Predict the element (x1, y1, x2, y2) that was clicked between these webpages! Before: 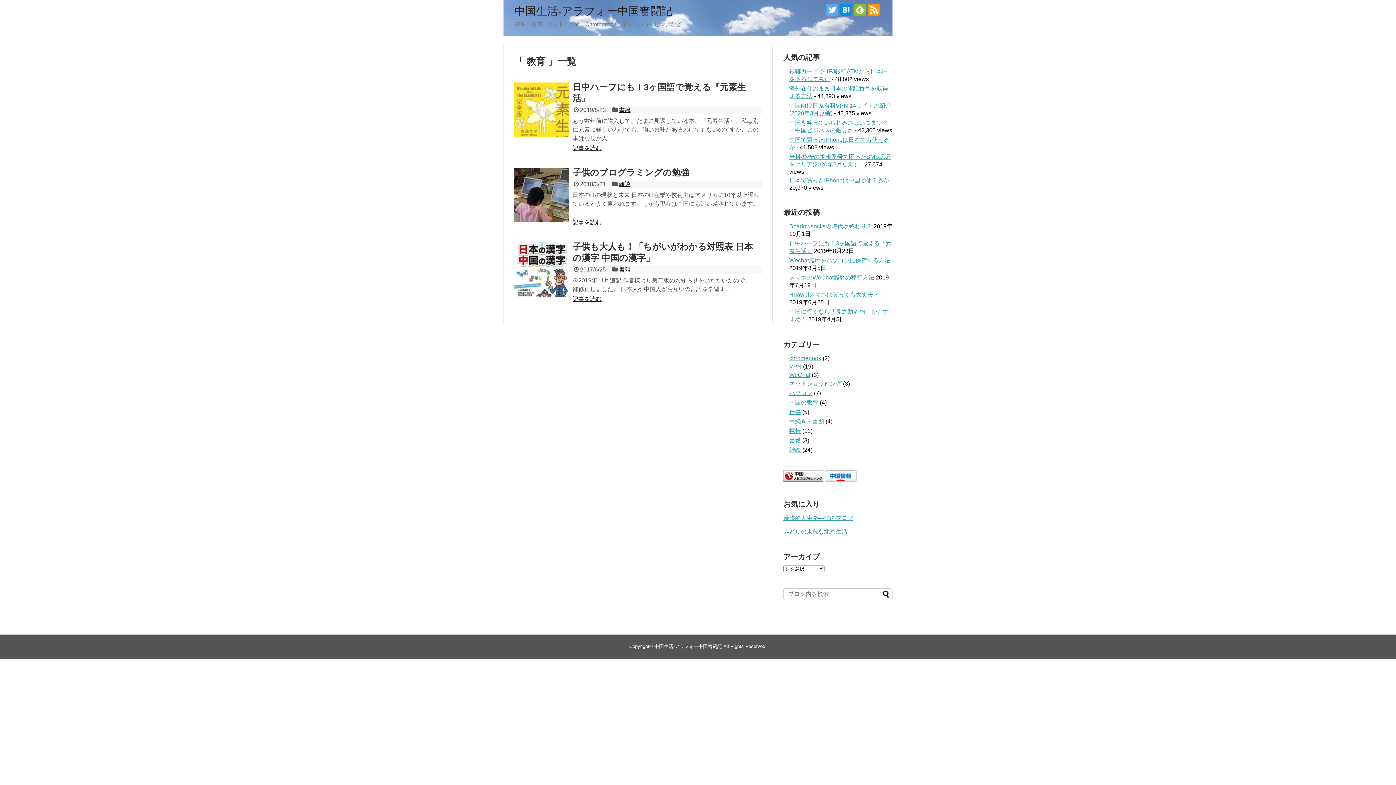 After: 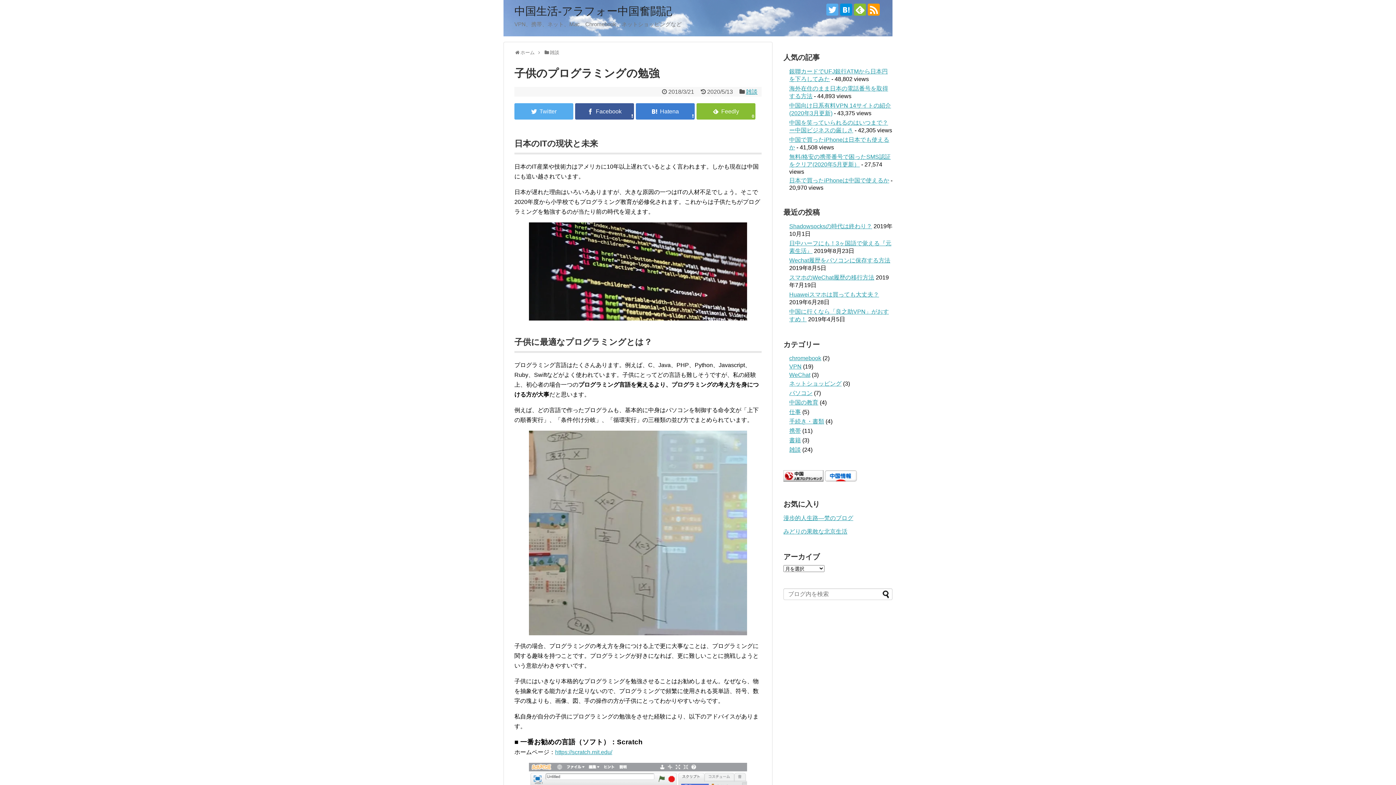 Action: bbox: (514, 167, 569, 222)